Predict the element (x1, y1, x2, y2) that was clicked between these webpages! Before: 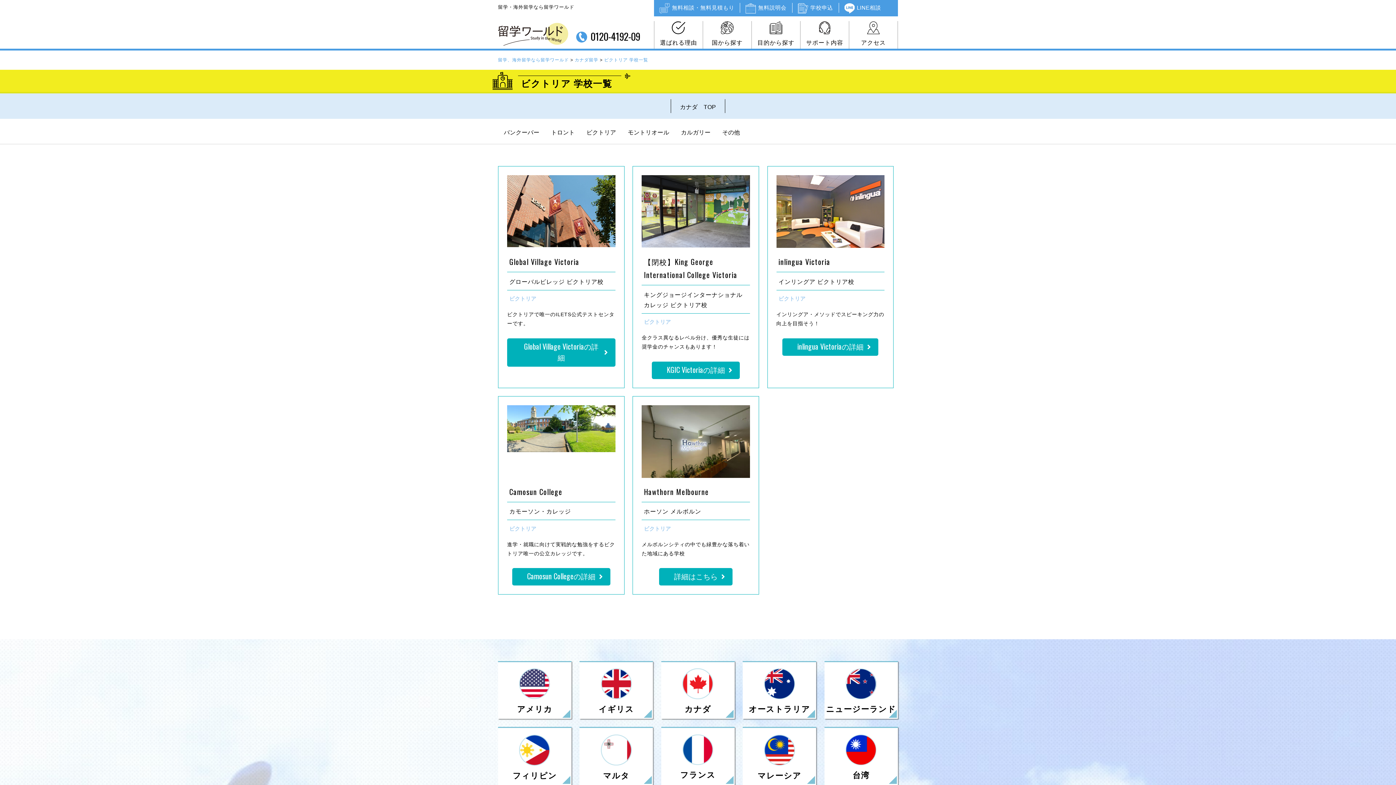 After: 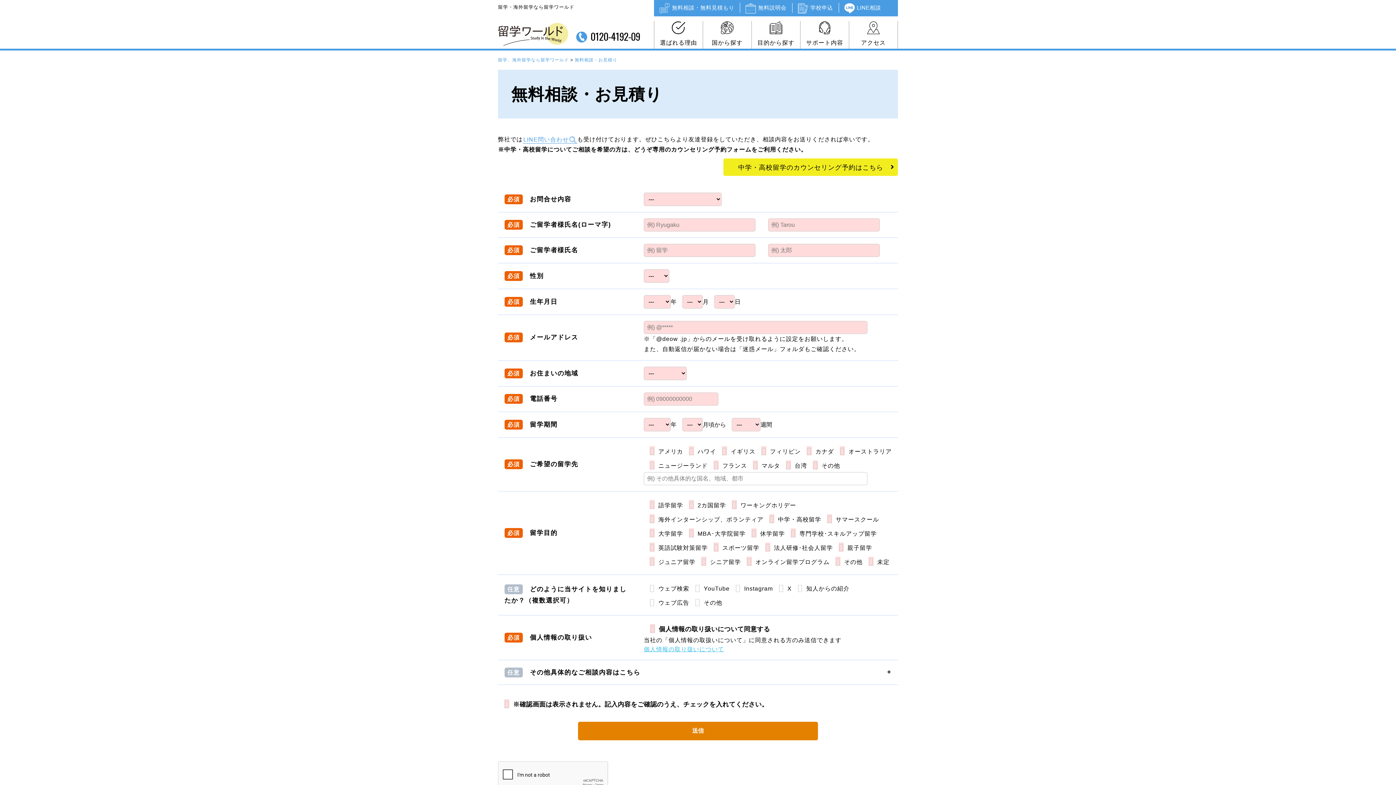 Action: label: 無料相談・無料見積もり bbox: (654, 3, 740, 12)